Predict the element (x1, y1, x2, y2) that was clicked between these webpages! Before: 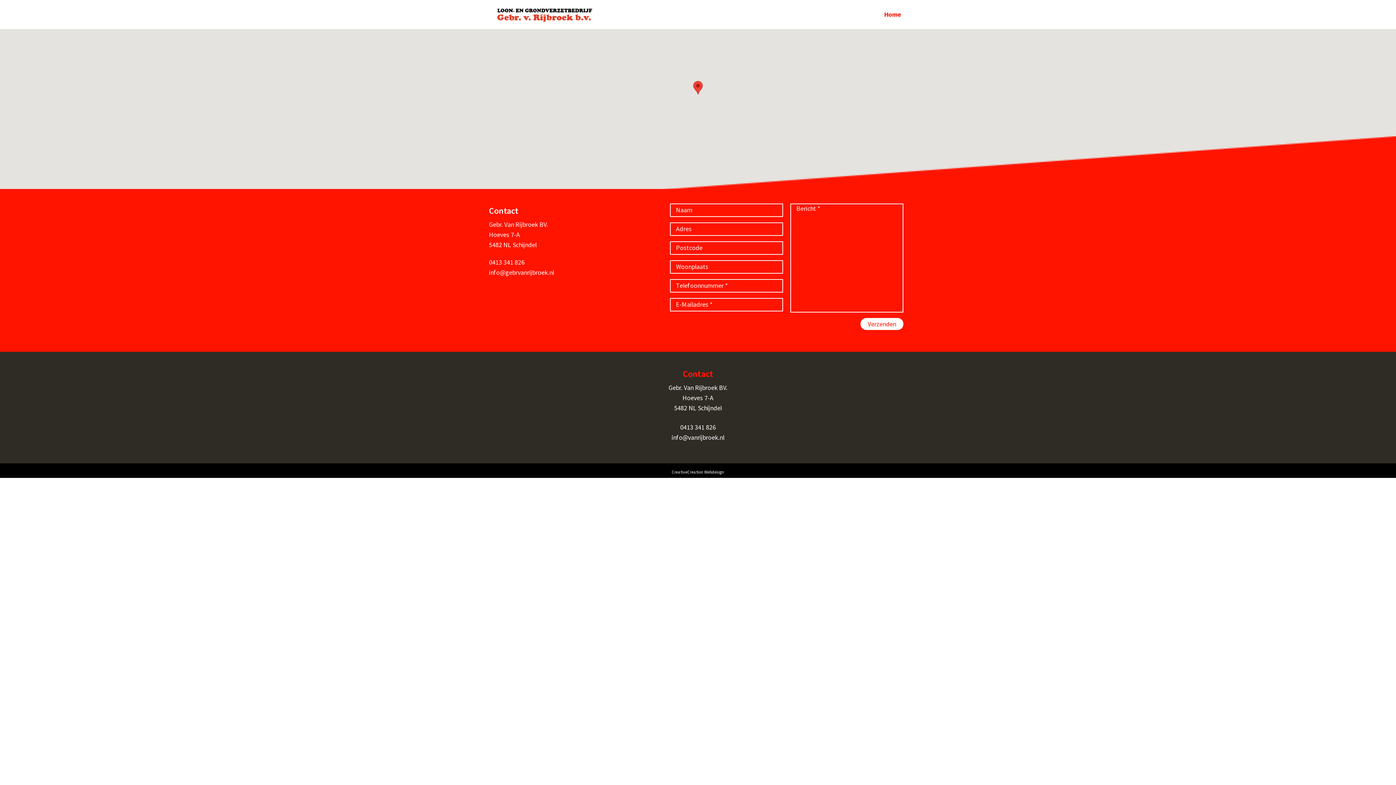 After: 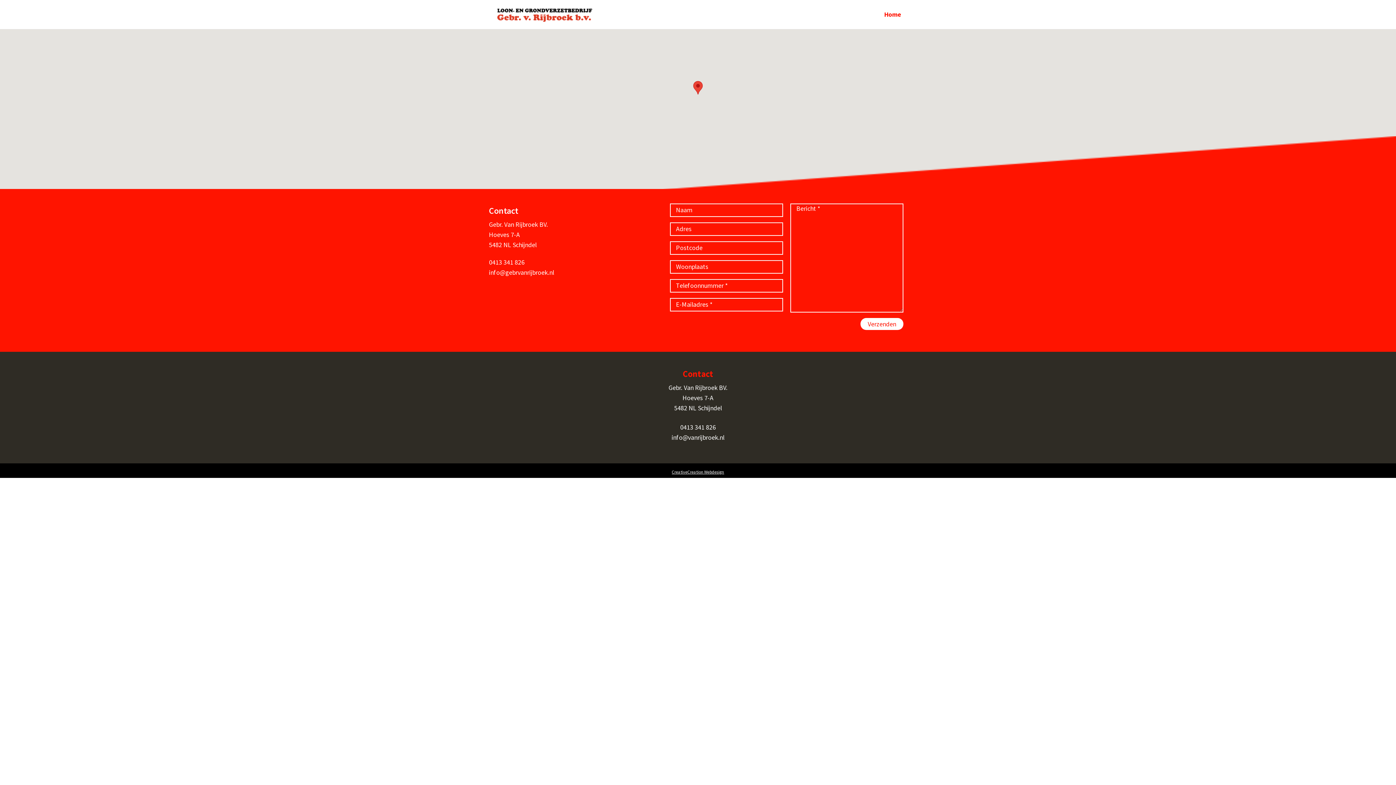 Action: label: CreativeCreation Webdesign bbox: (672, 469, 724, 474)